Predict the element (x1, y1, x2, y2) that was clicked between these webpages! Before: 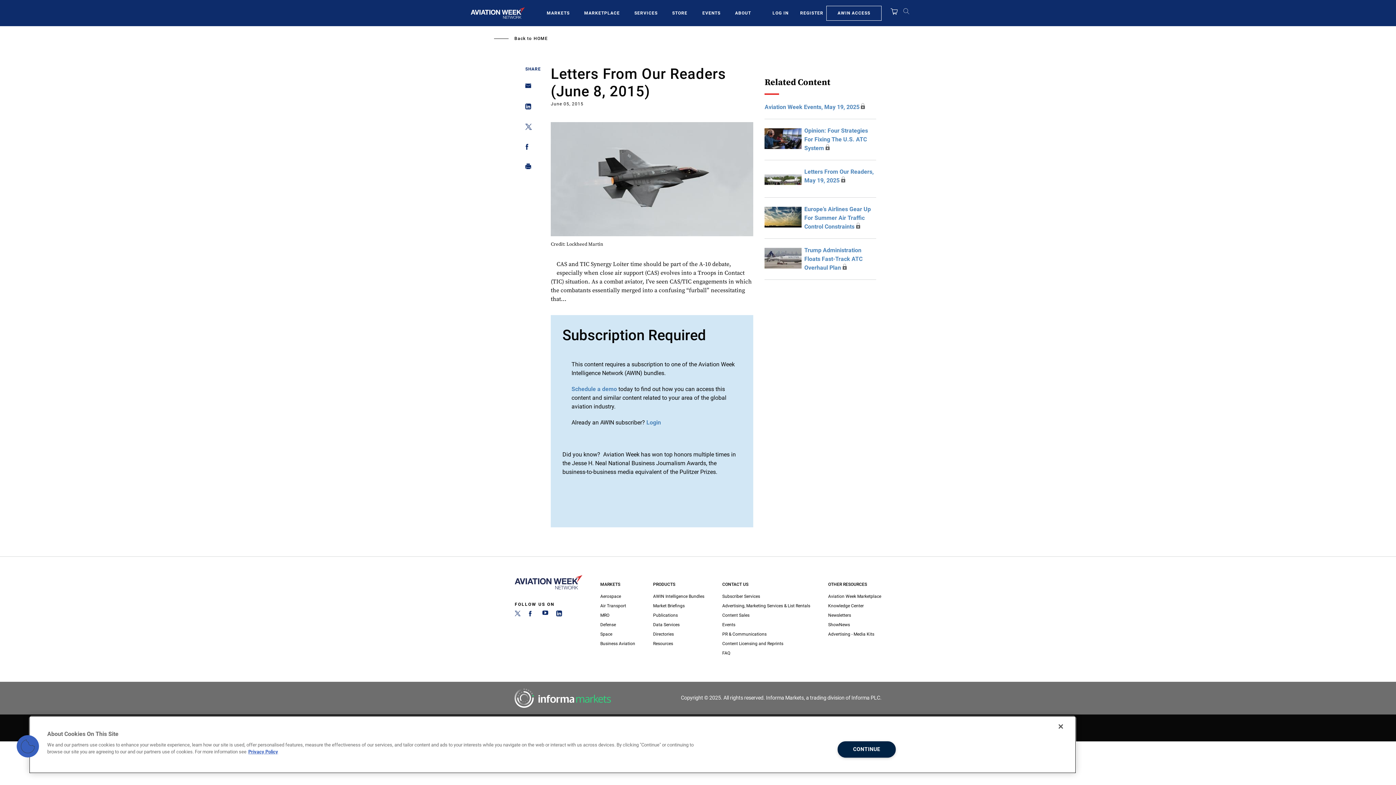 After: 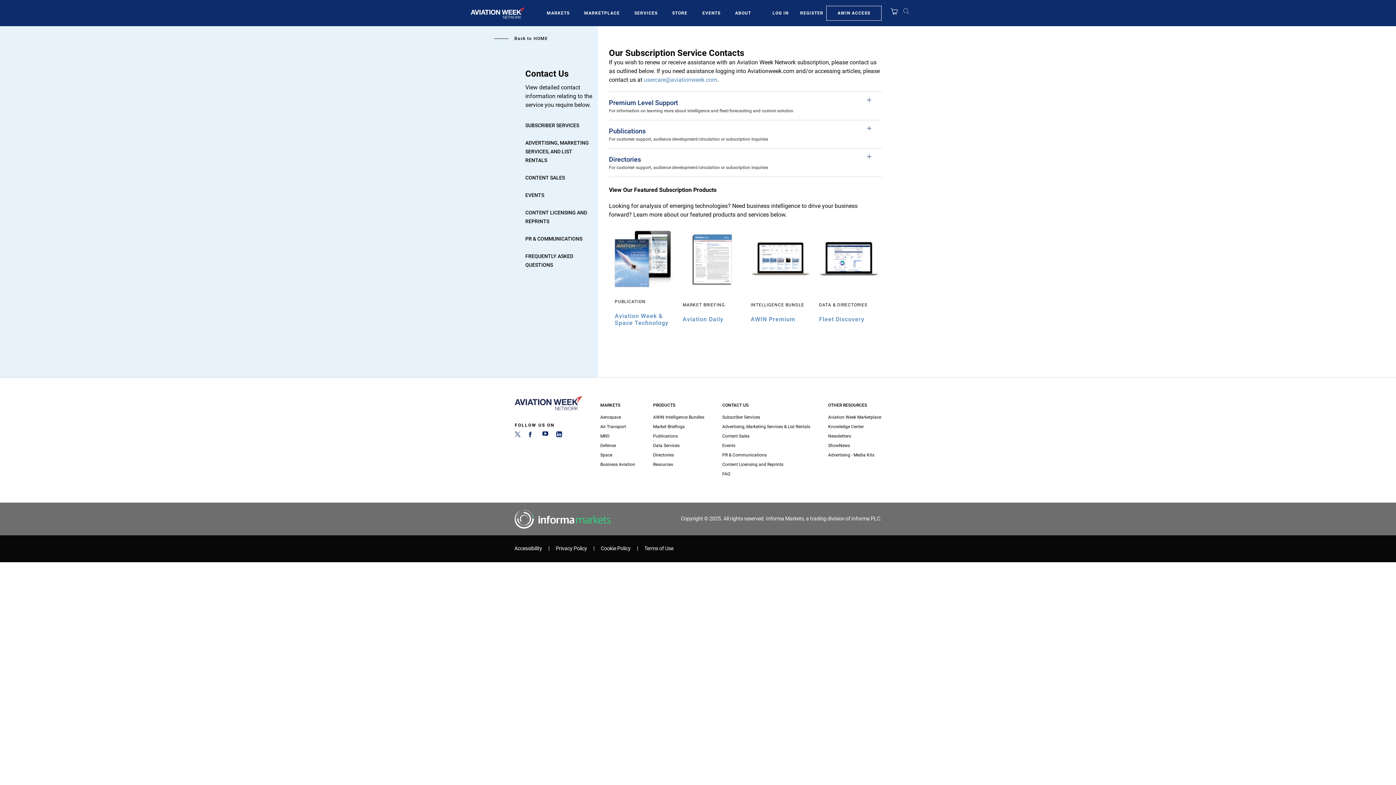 Action: label: Subscriber Services bbox: (722, 592, 810, 601)